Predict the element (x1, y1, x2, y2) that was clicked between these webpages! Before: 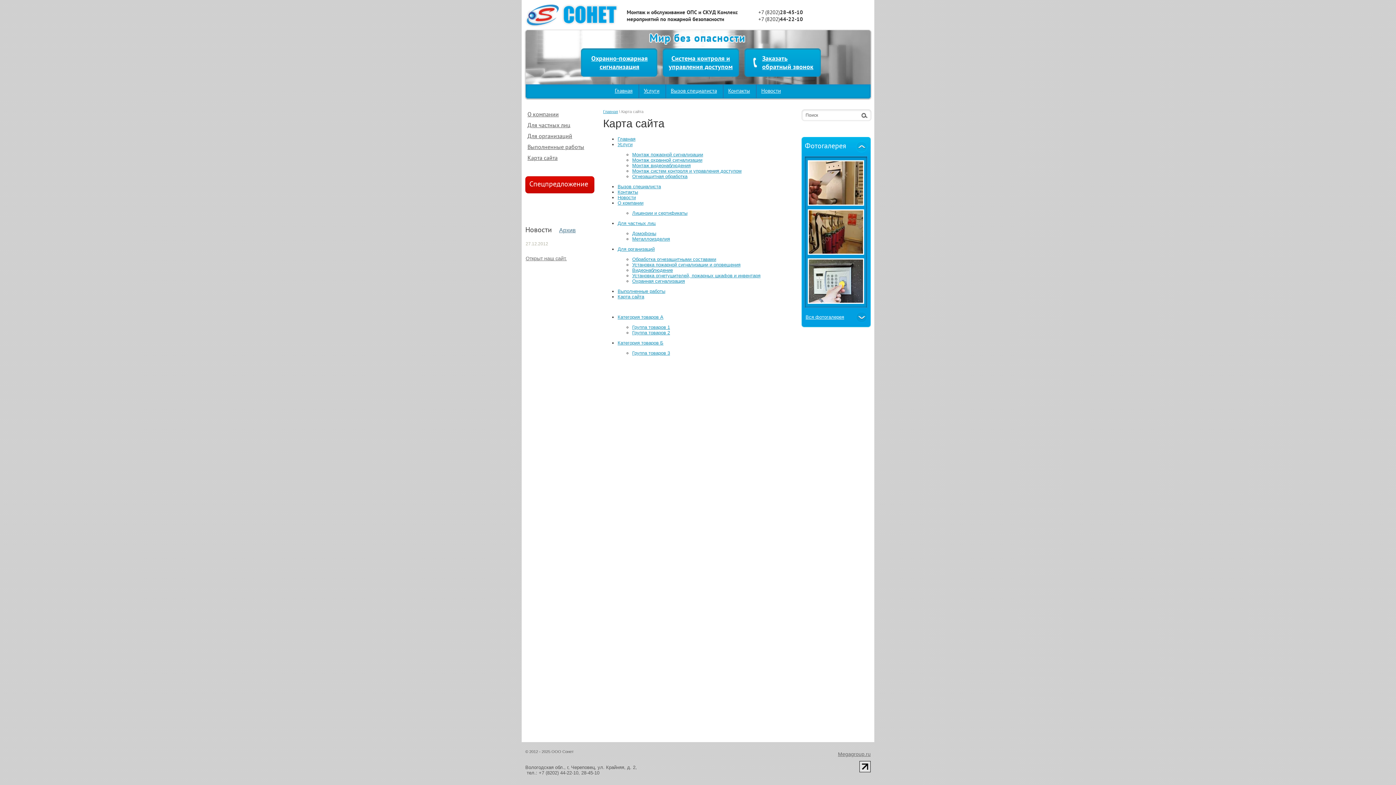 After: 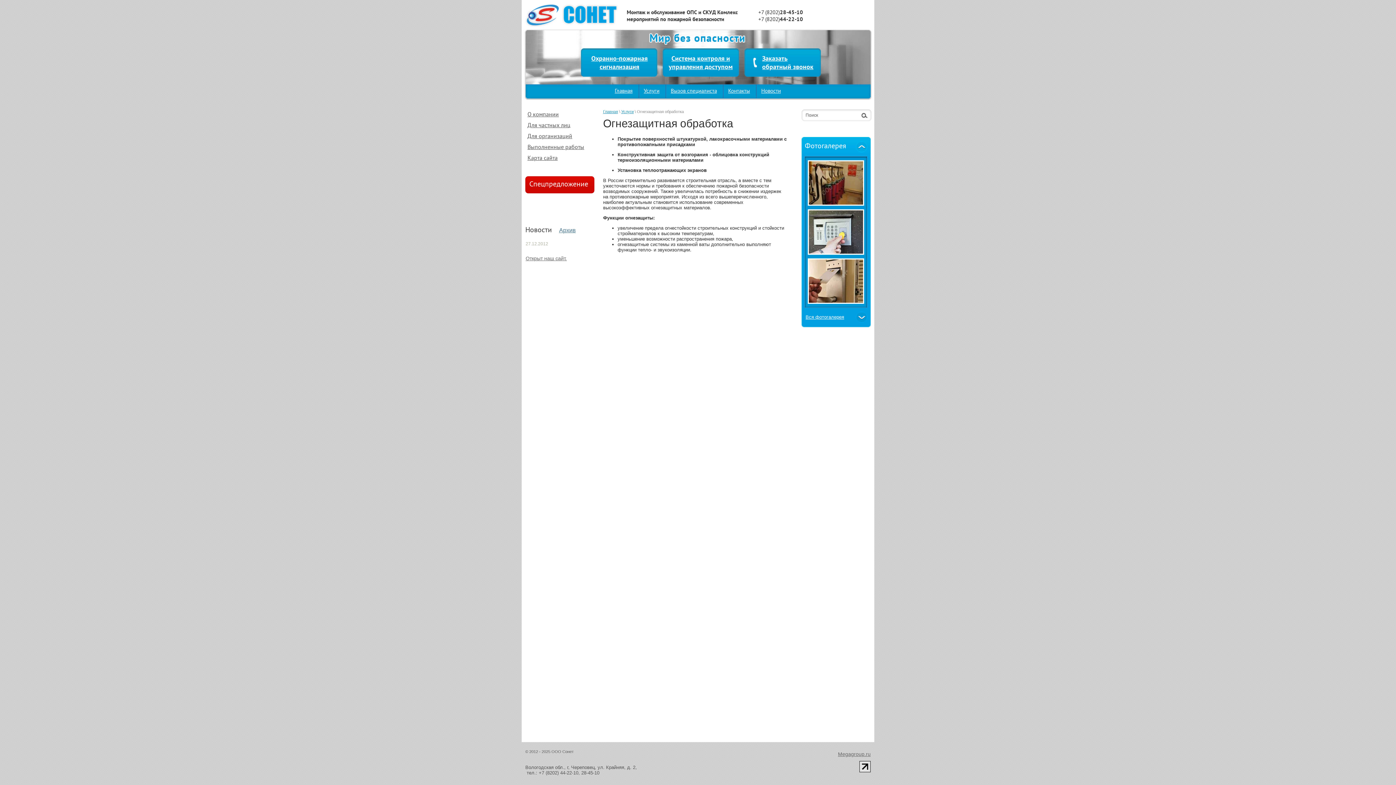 Action: bbox: (632, 173, 687, 179) label: Огнезащитная обработка